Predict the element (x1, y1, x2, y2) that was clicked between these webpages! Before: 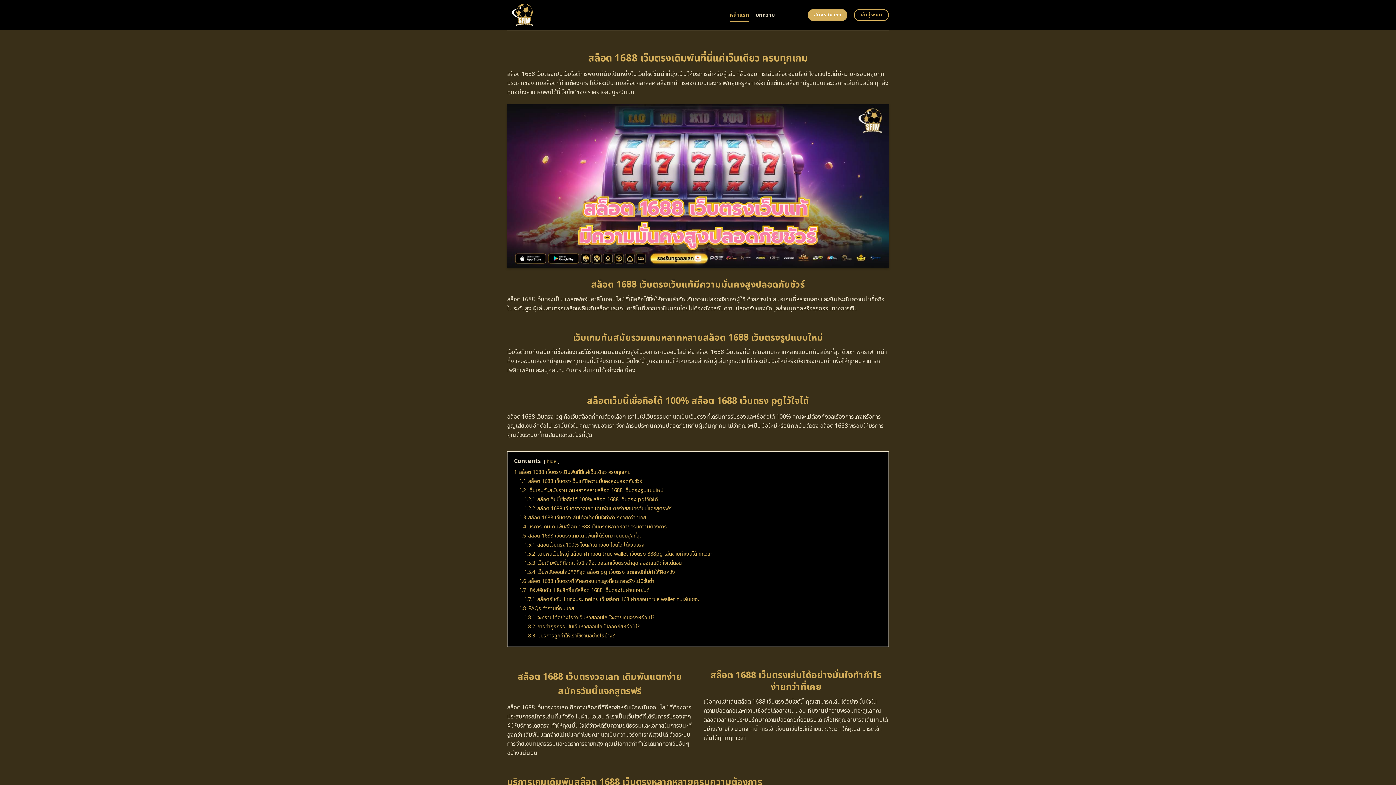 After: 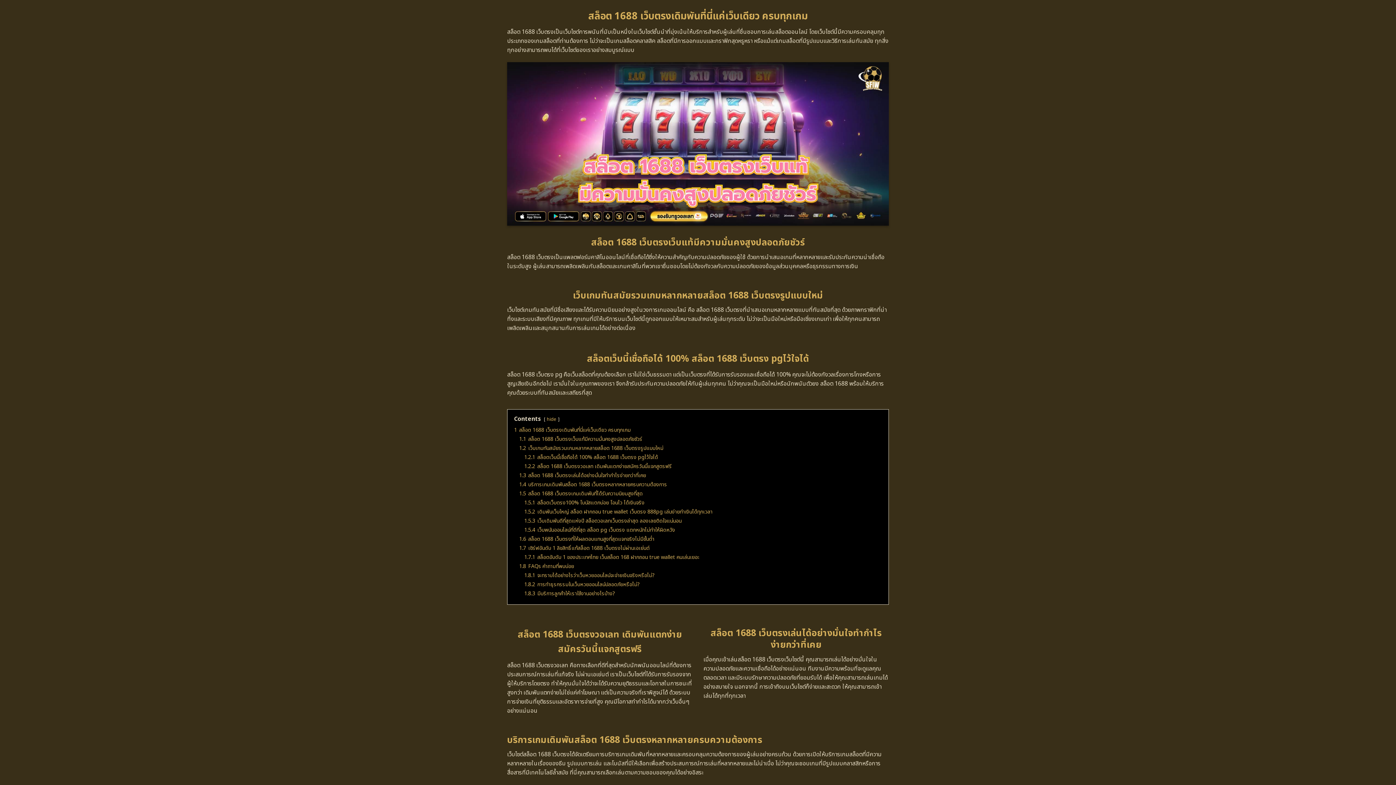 Action: bbox: (514, 468, 630, 476) label: 1 สล็อต 1688 เว็บตรงเดิมพันที่นี่แค่เว็บเดียว ครบทุกเกม